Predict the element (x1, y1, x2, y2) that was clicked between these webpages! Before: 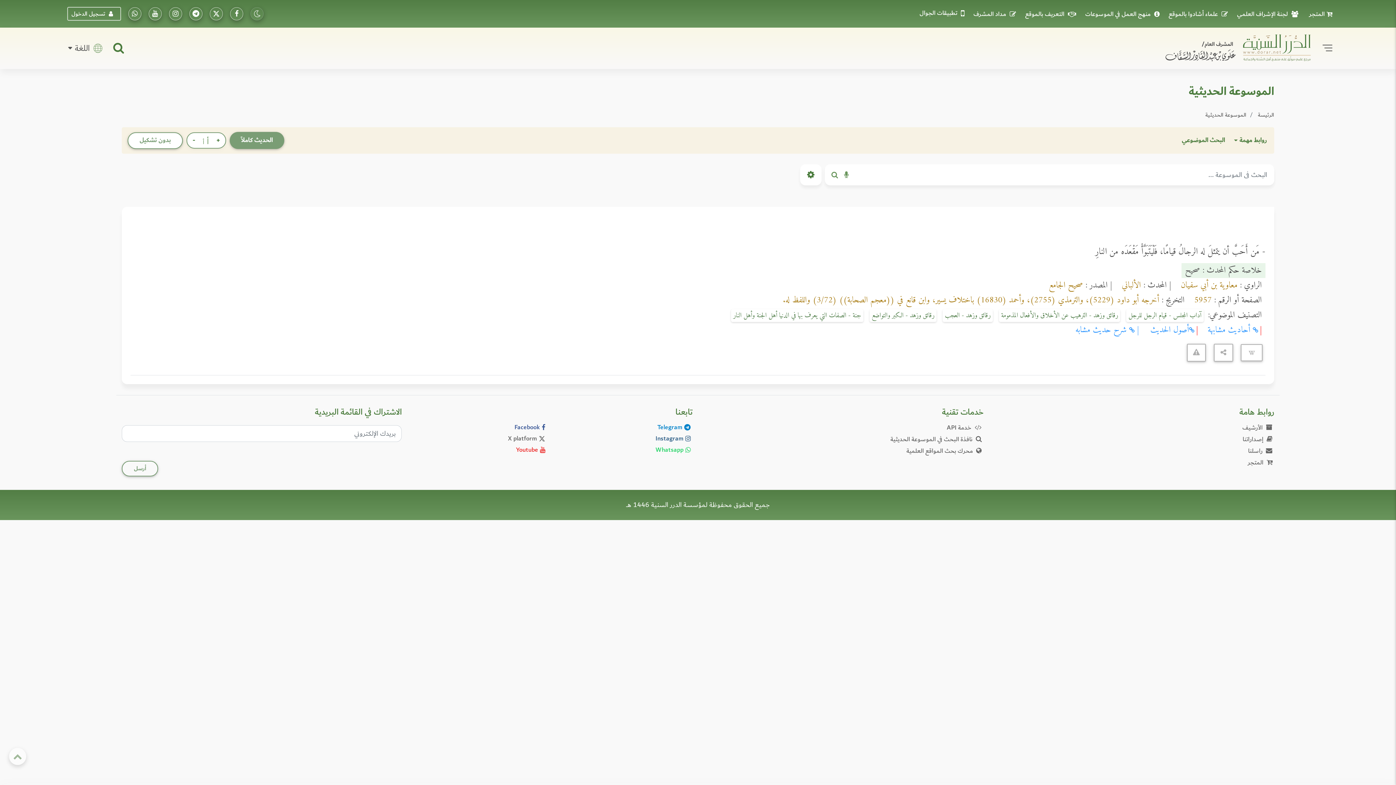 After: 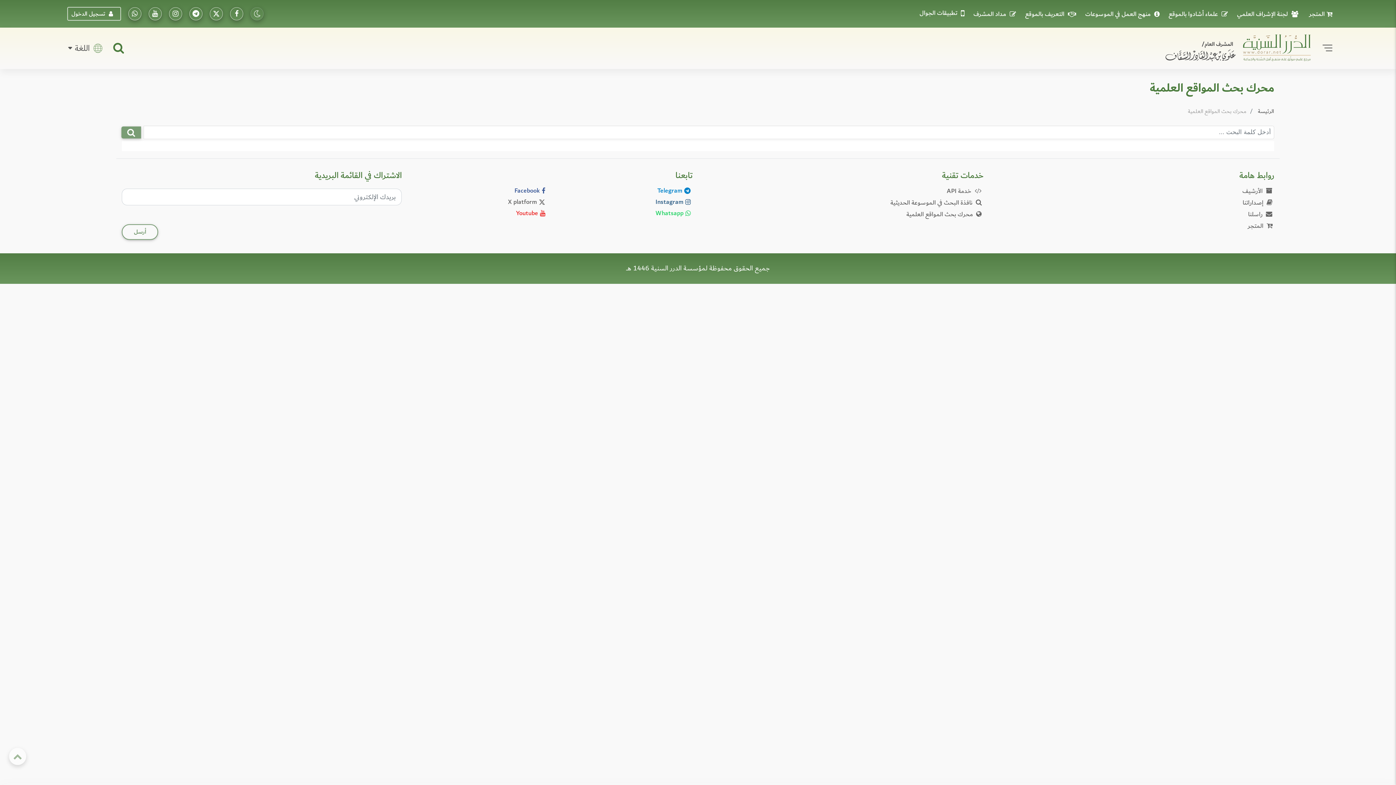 Action: bbox: (906, 445, 983, 456) label:  محرك بحث المواقع العلمية